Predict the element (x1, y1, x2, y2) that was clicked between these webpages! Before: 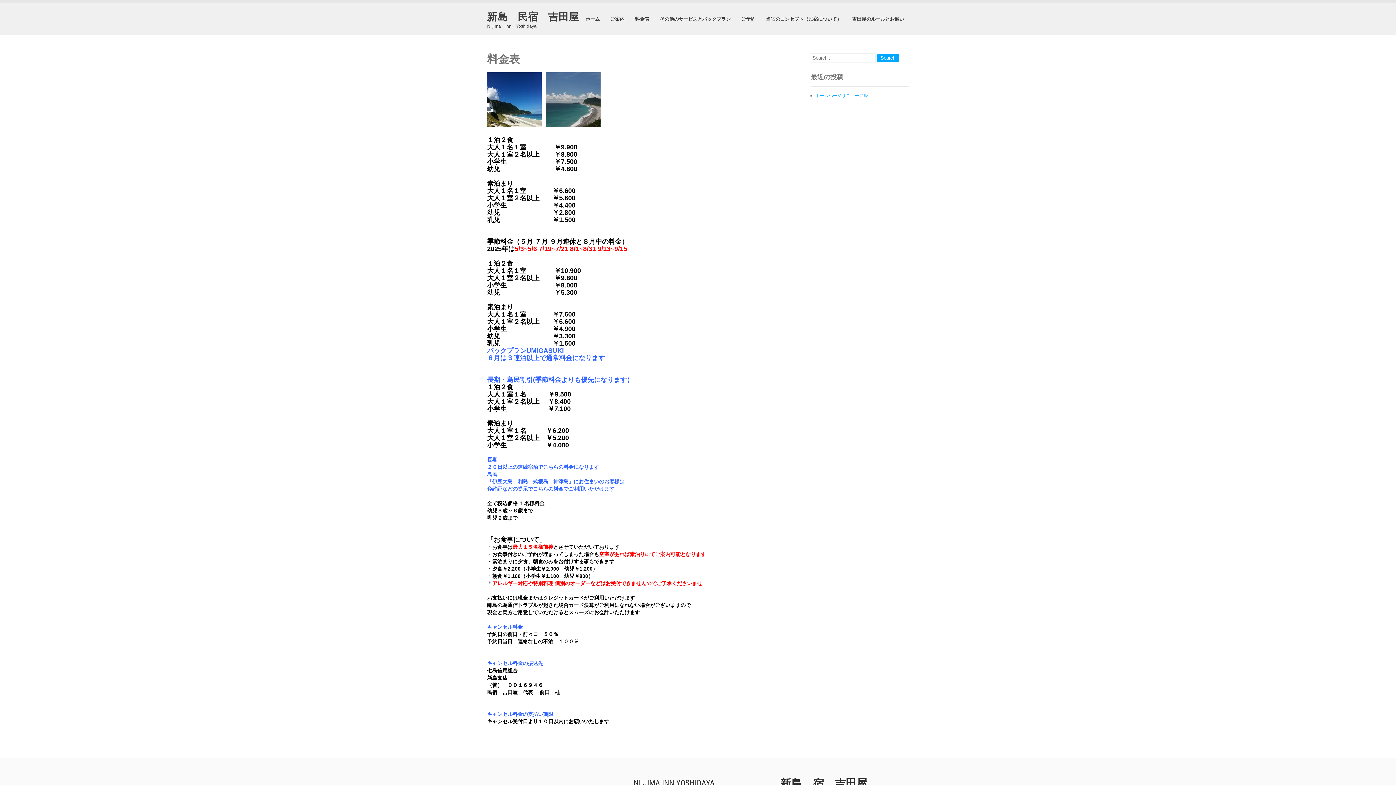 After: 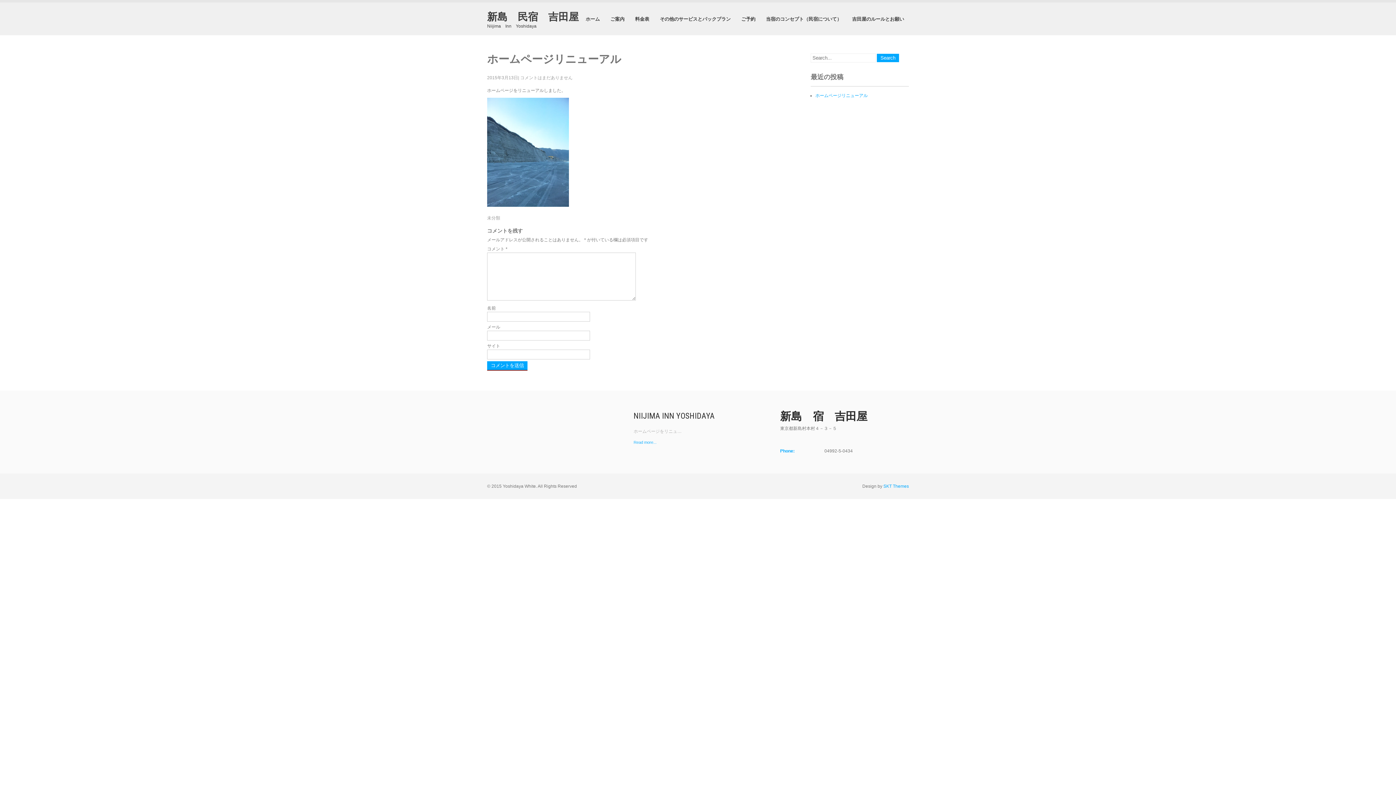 Action: bbox: (815, 93, 868, 98) label: ホームページリニューアル